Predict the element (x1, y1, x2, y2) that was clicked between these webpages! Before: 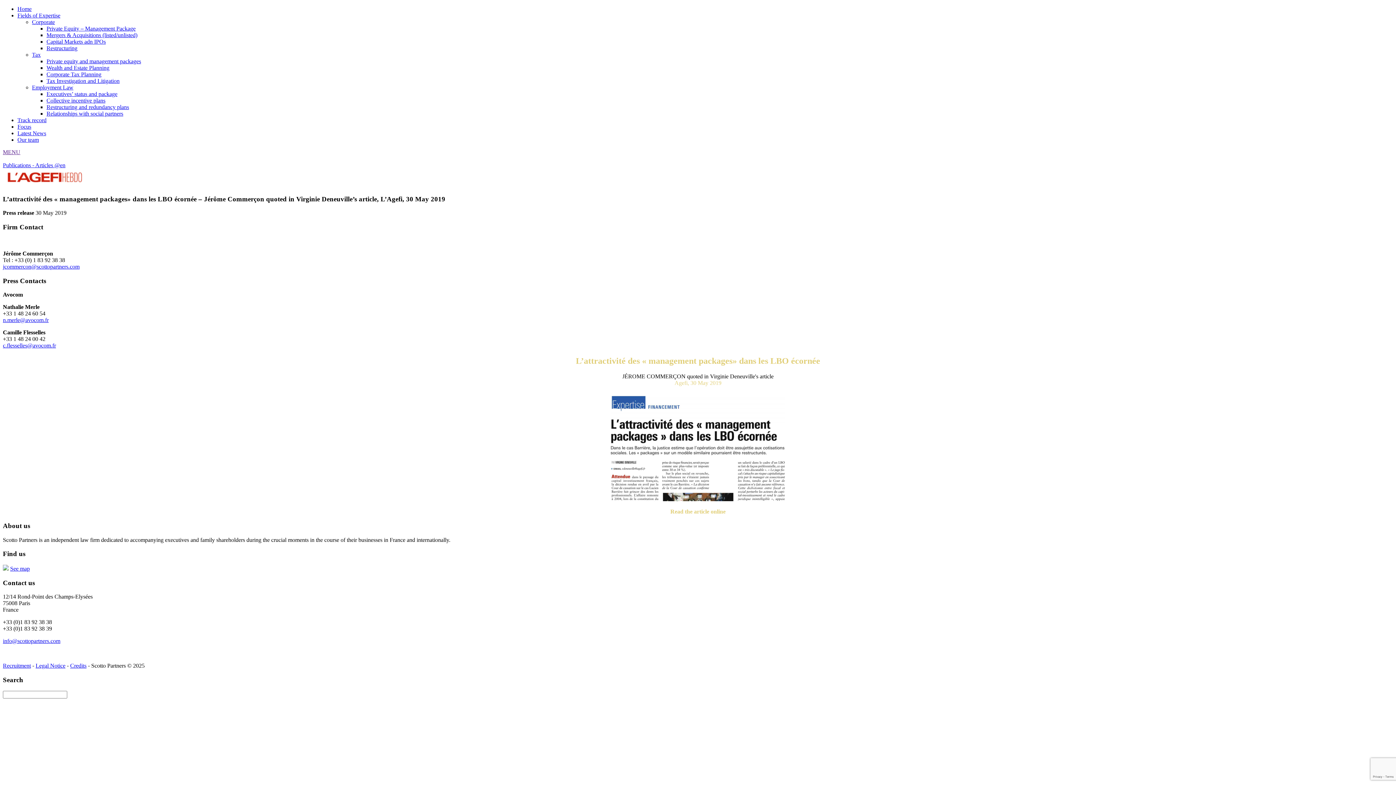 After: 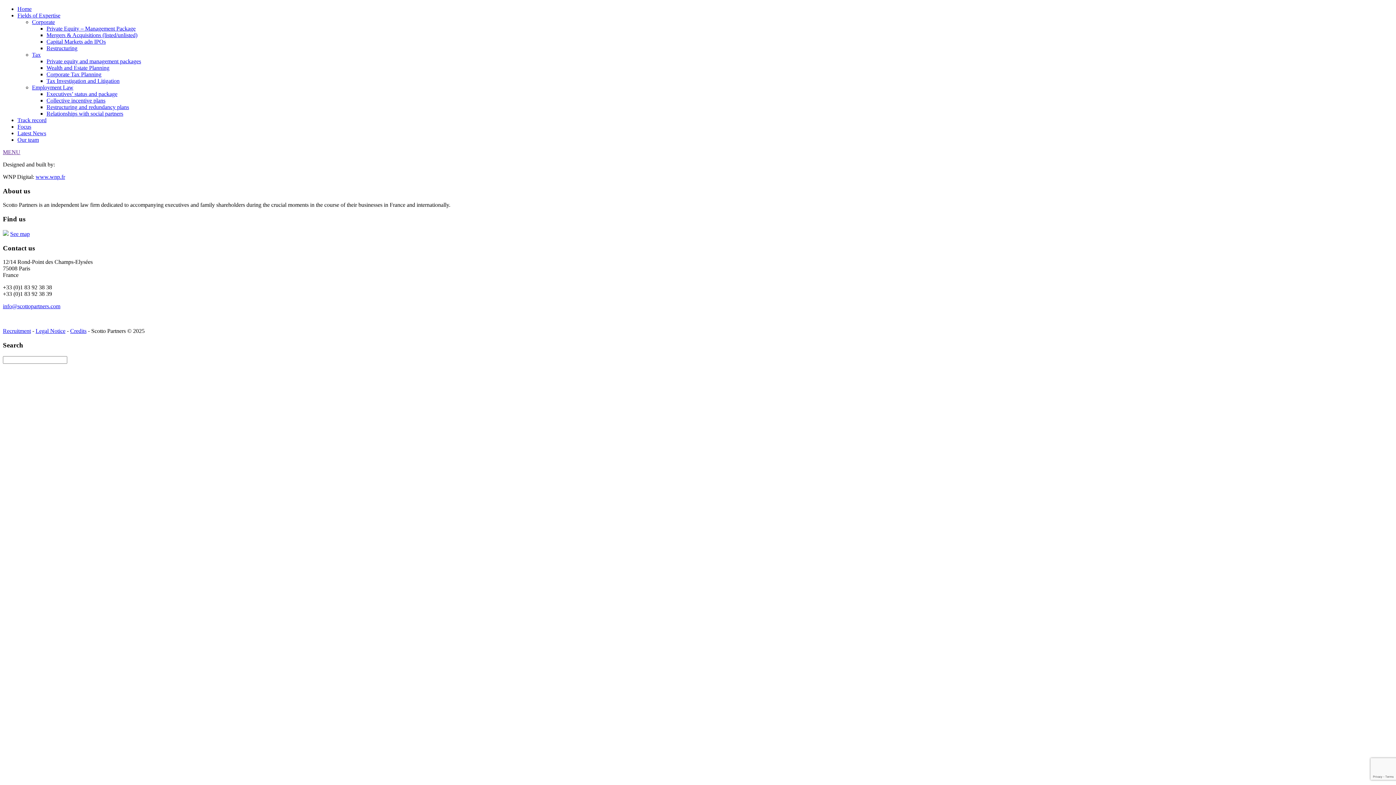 Action: label: Credits bbox: (70, 663, 86, 669)